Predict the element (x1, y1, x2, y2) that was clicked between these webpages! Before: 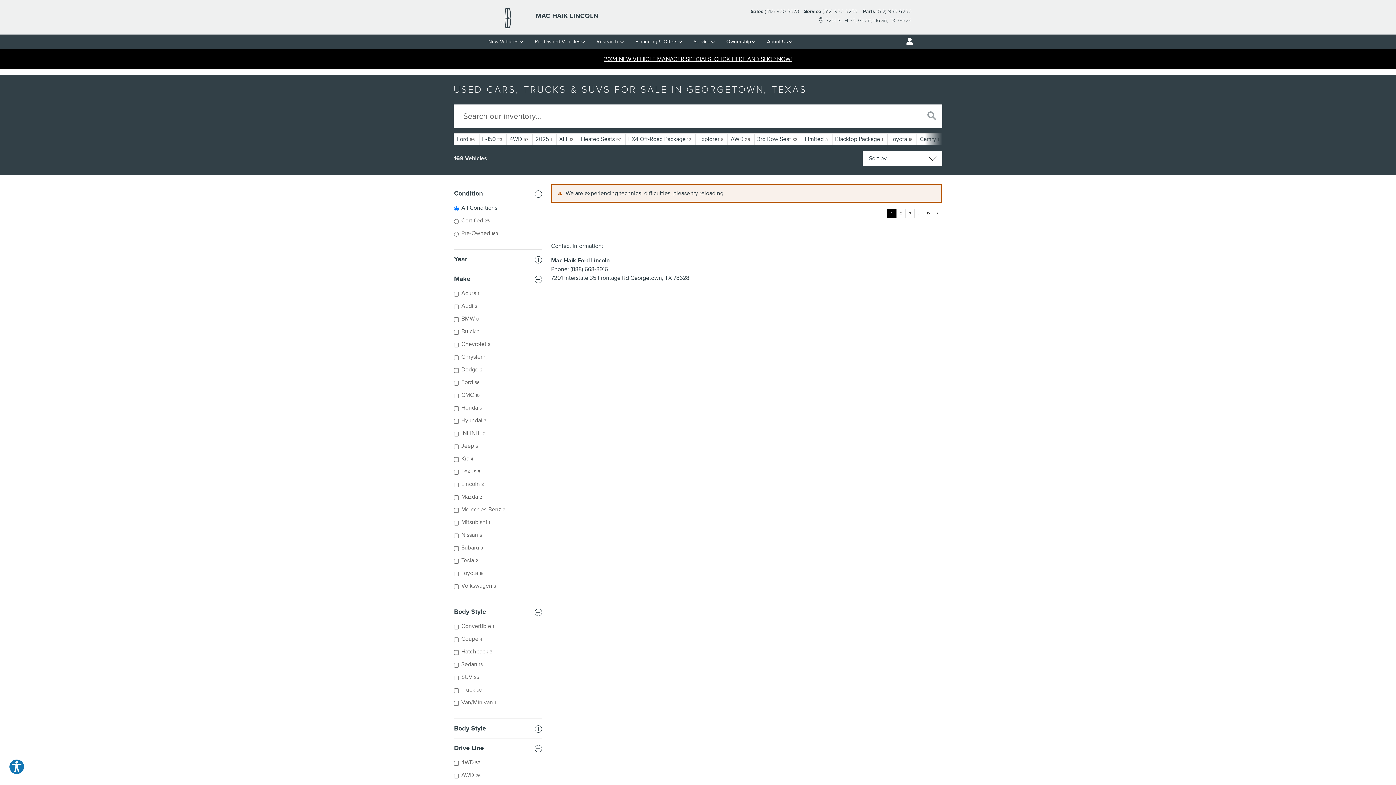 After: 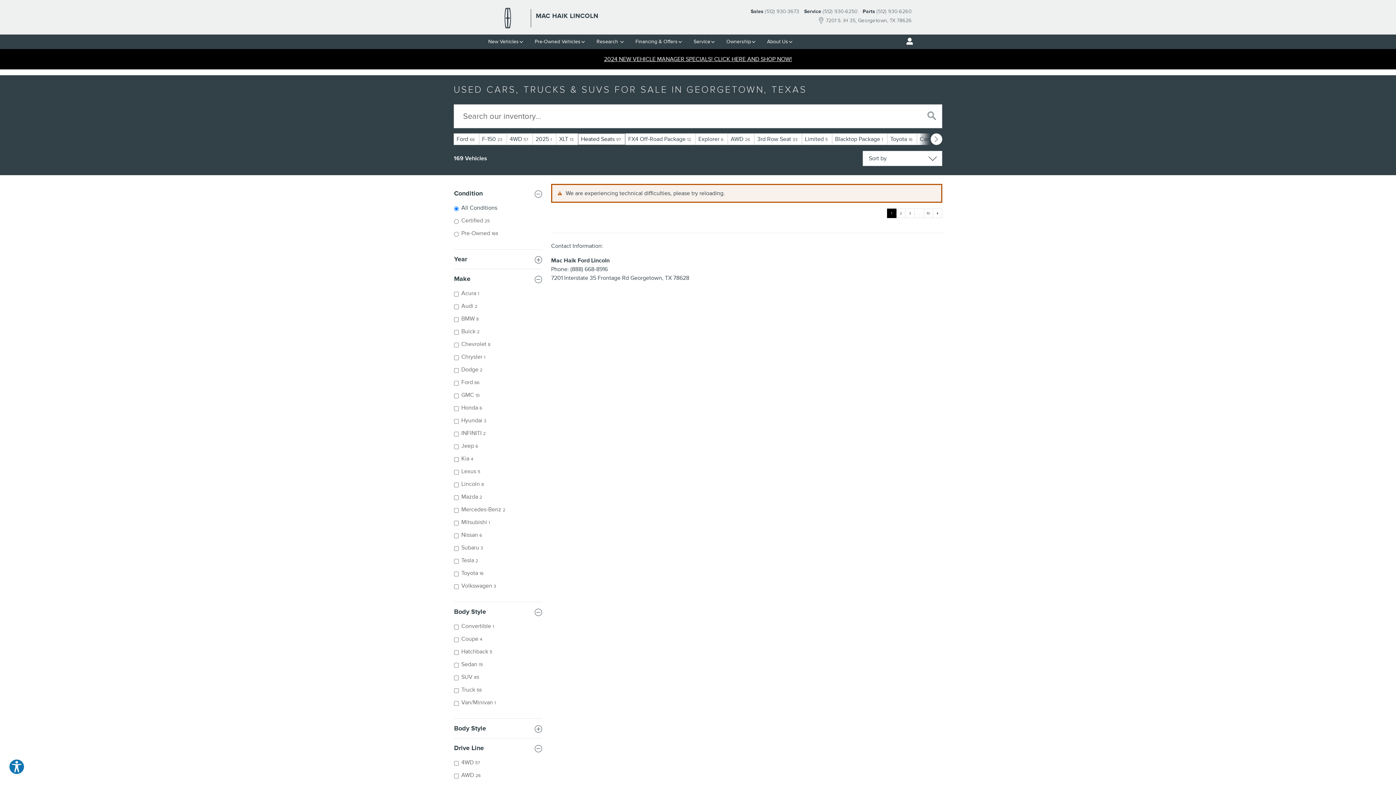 Action: label: Features: Heated Seats. Click to select.  bbox: (578, 133, 625, 145)